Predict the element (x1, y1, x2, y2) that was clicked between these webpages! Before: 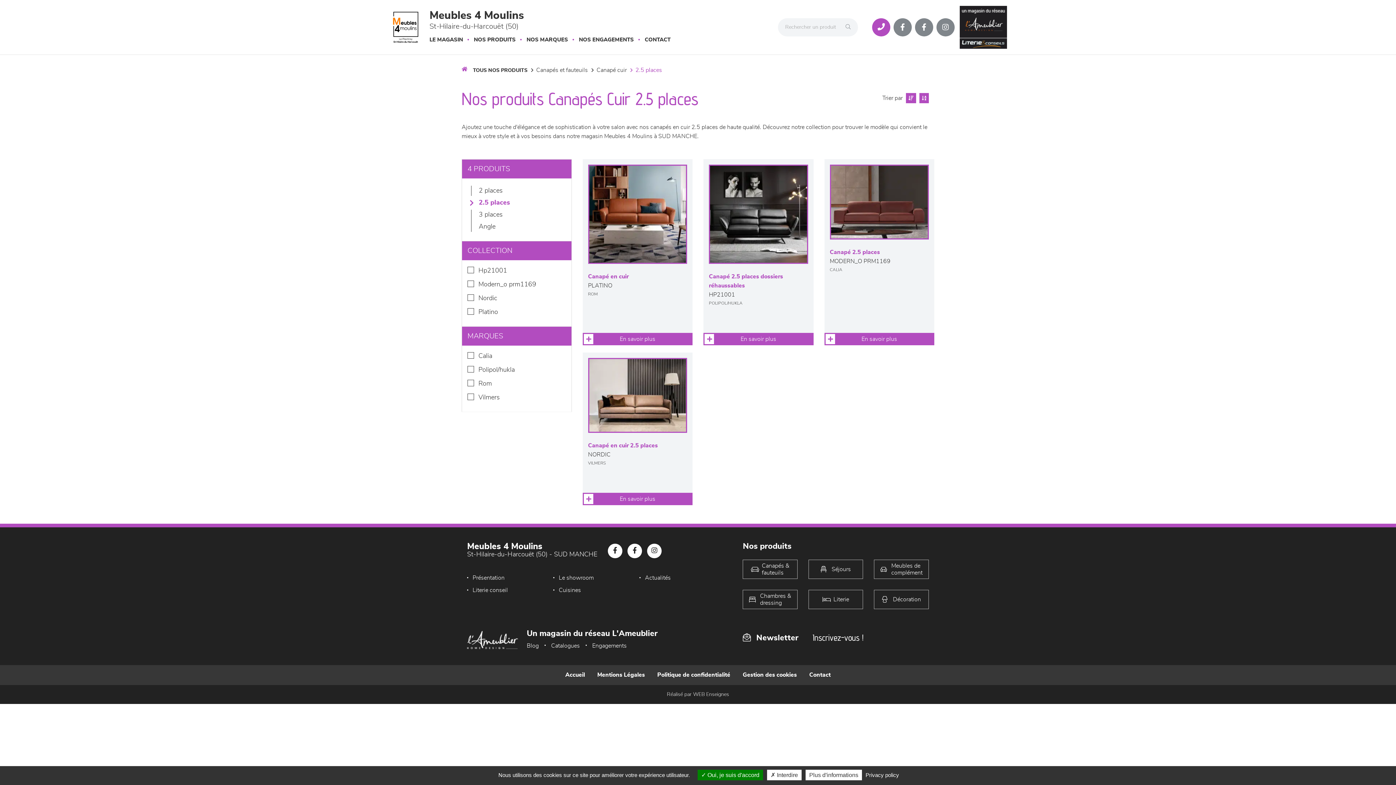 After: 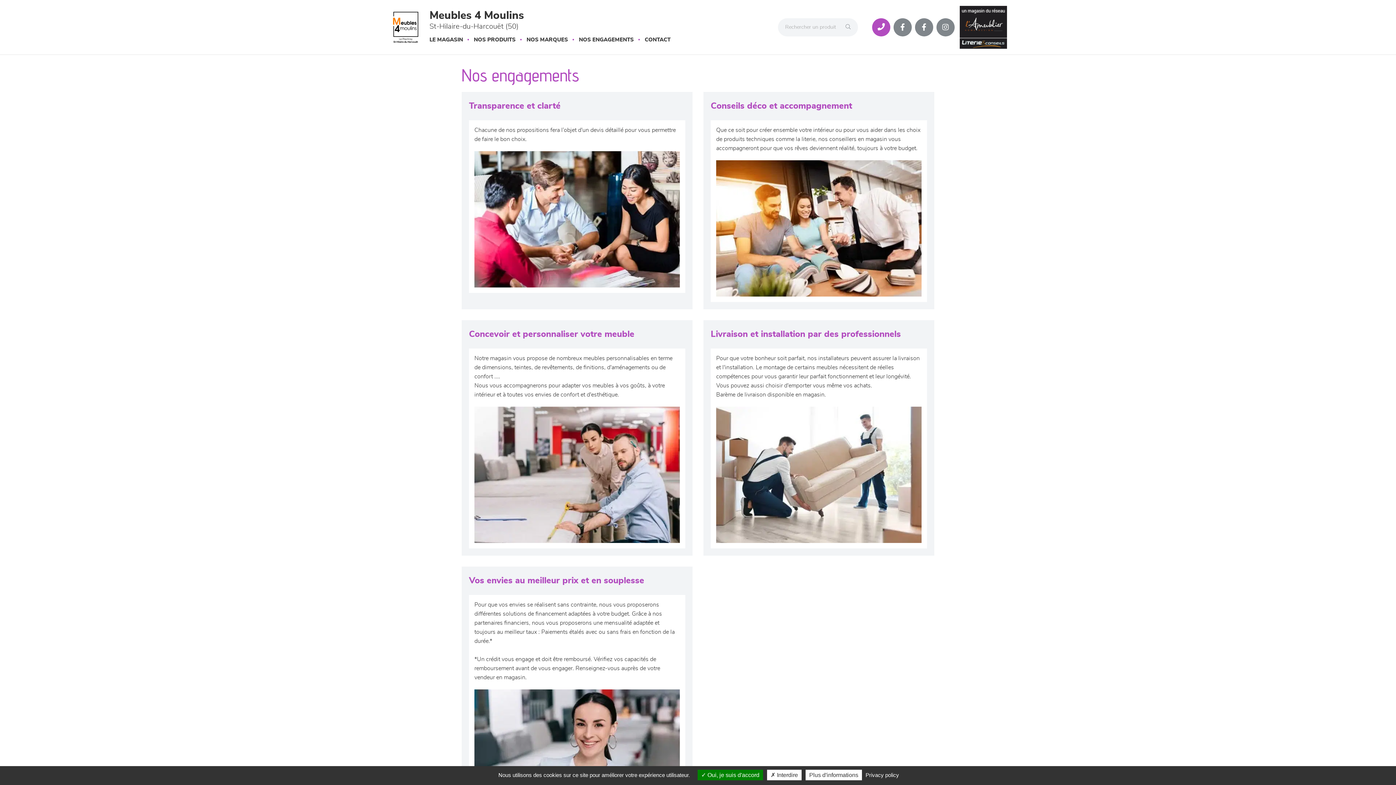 Action: bbox: (592, 641, 626, 650) label: Engagements